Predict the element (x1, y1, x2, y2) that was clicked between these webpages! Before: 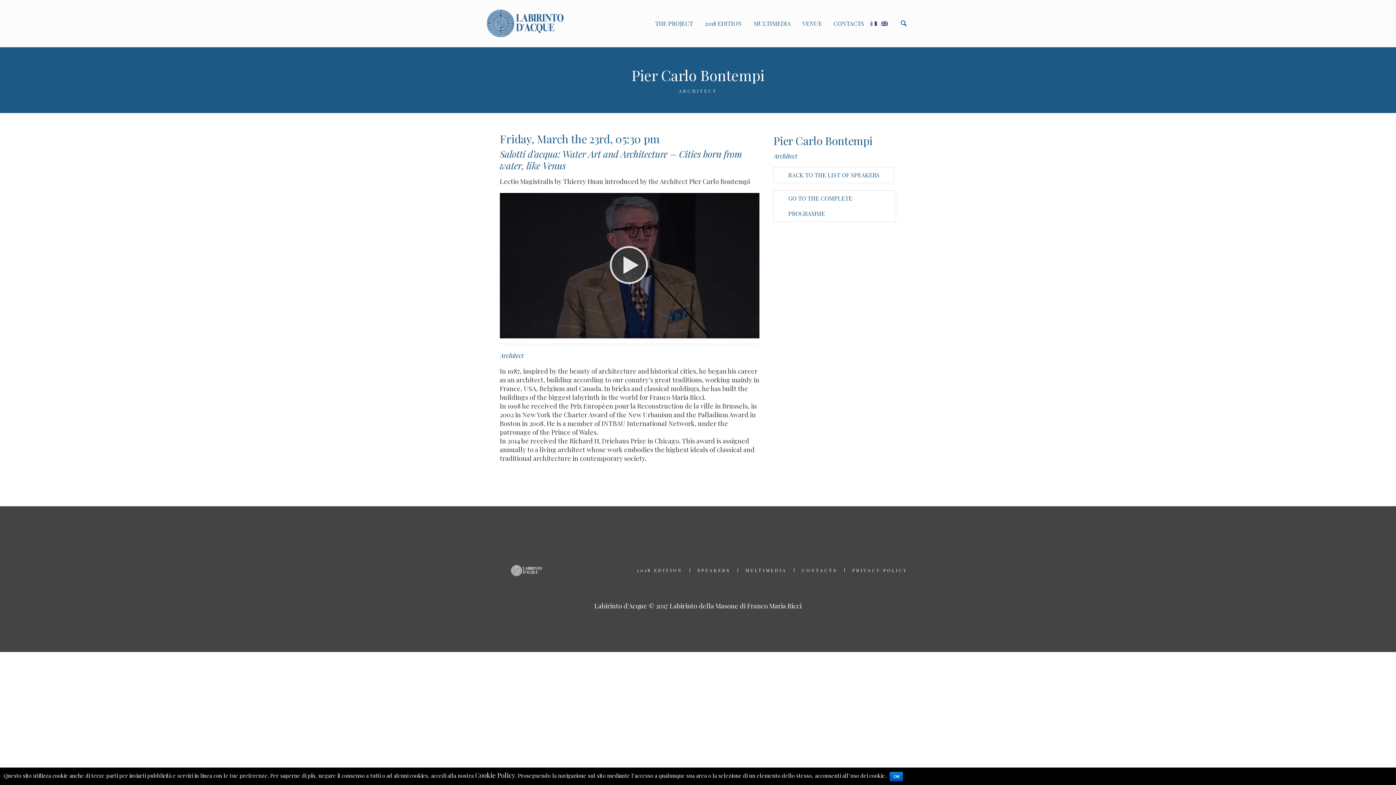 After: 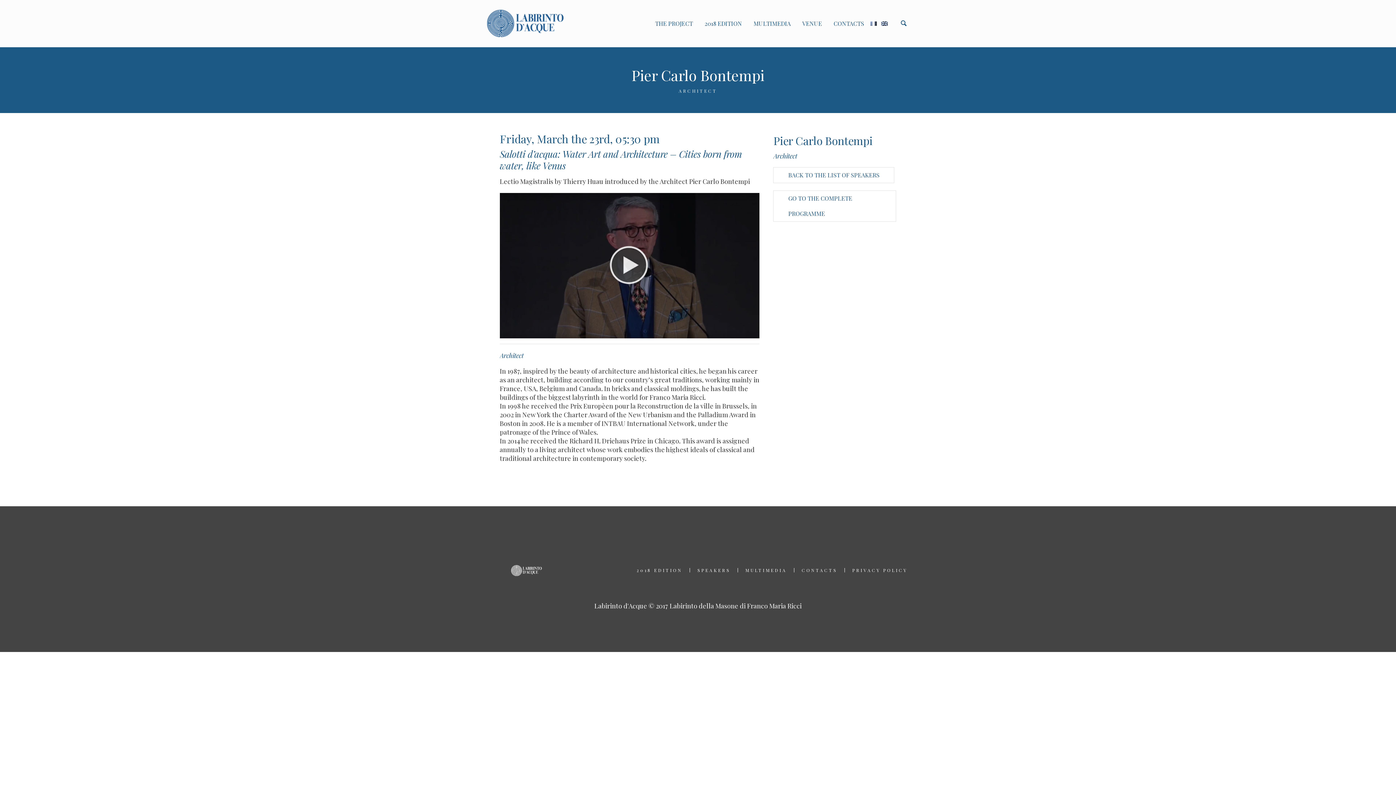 Action: bbox: (889, 772, 903, 781) label: OK